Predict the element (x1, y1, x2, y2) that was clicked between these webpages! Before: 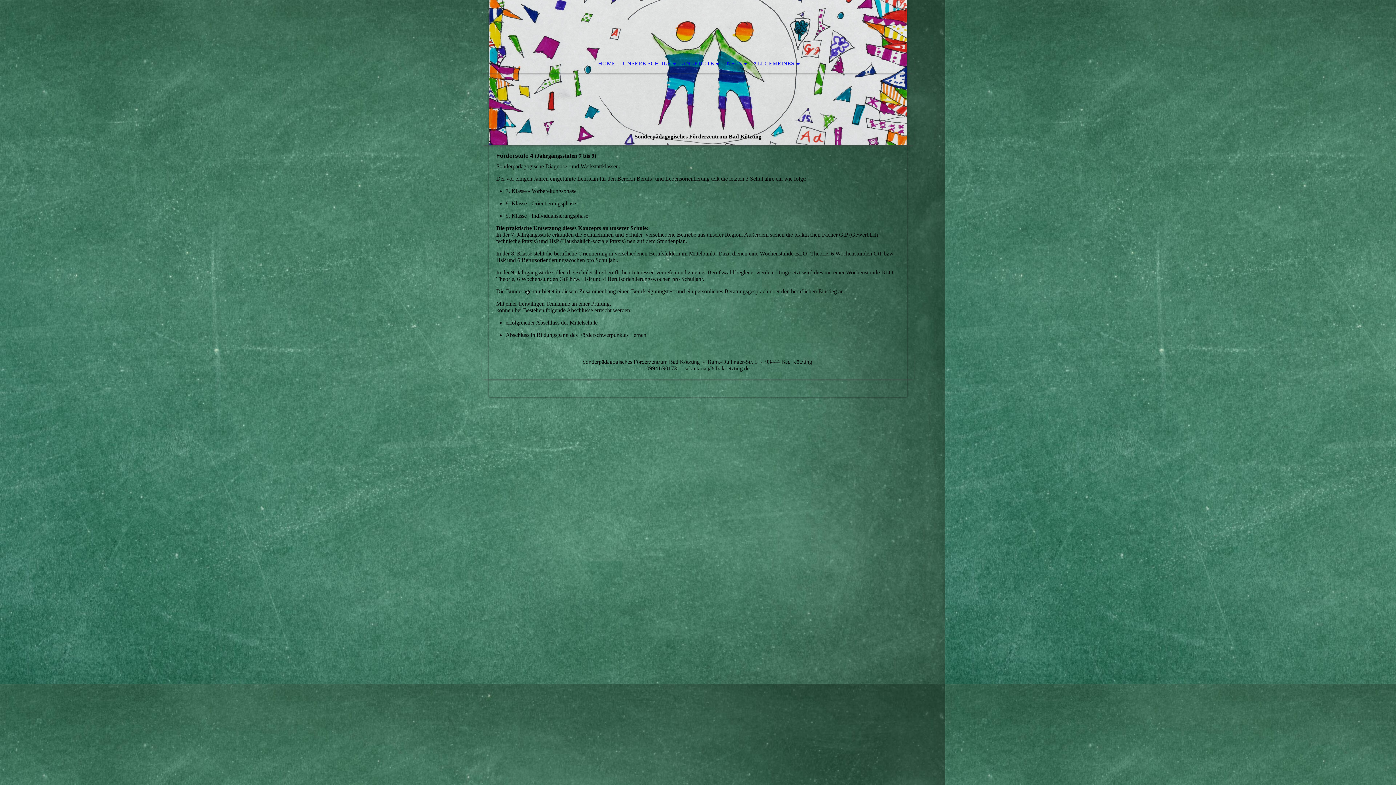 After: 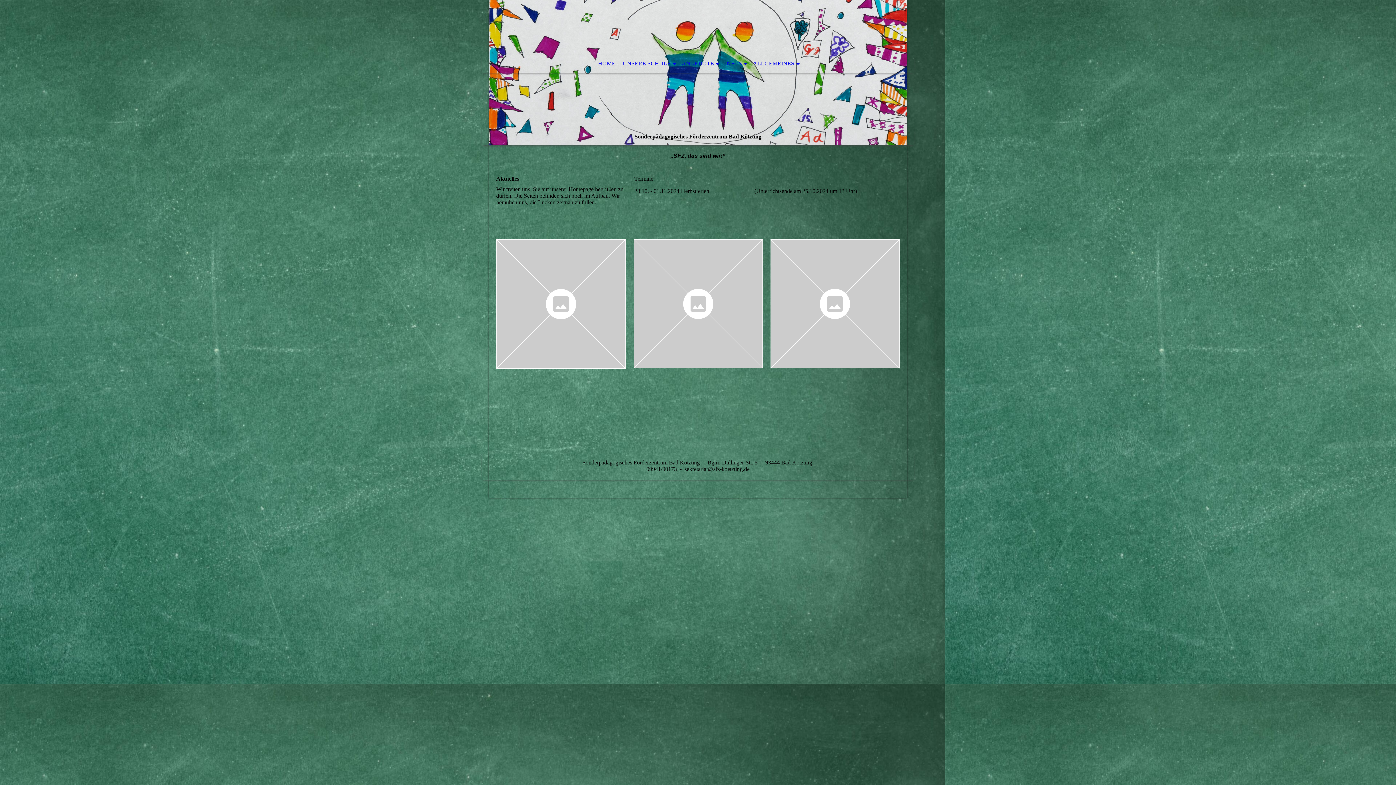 Action: label: HOME bbox: (594, 54, 619, 72)